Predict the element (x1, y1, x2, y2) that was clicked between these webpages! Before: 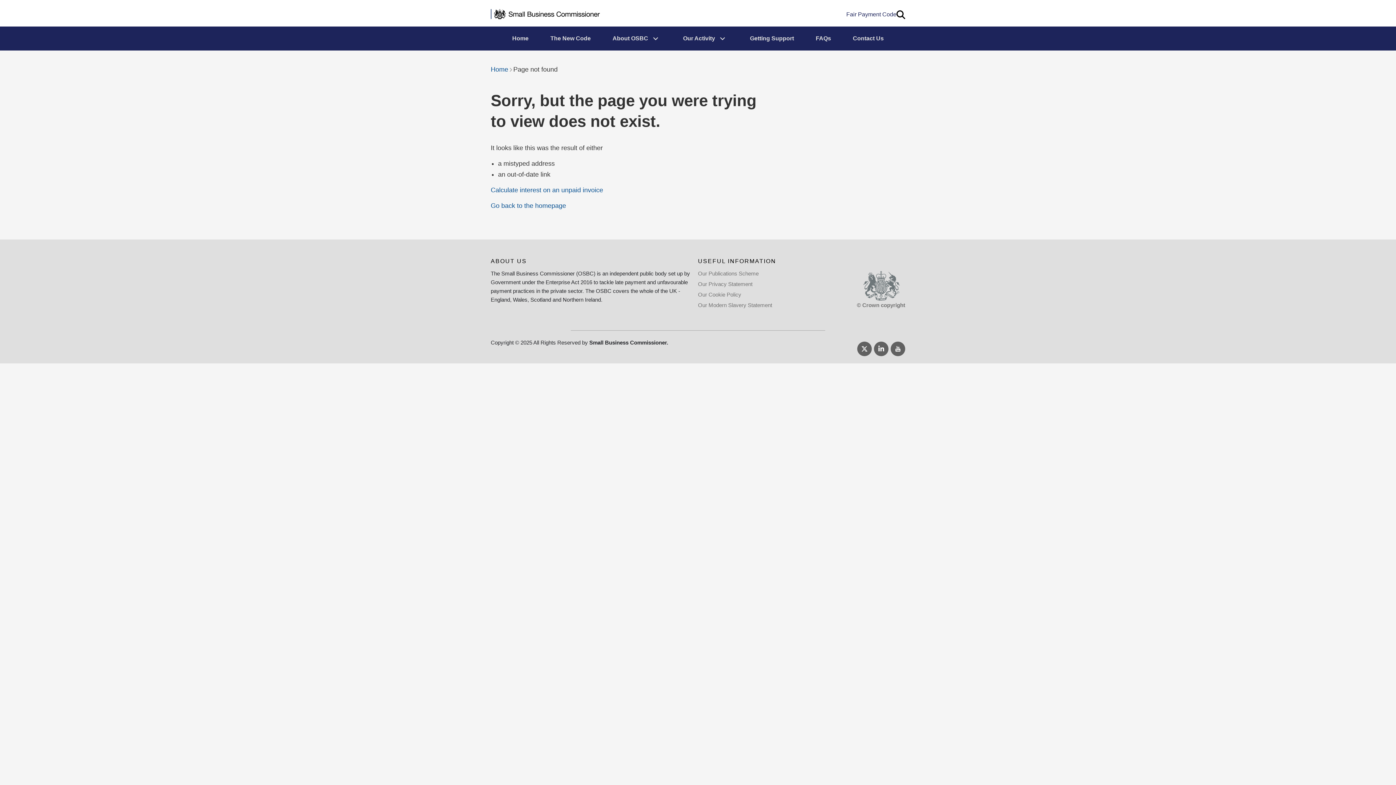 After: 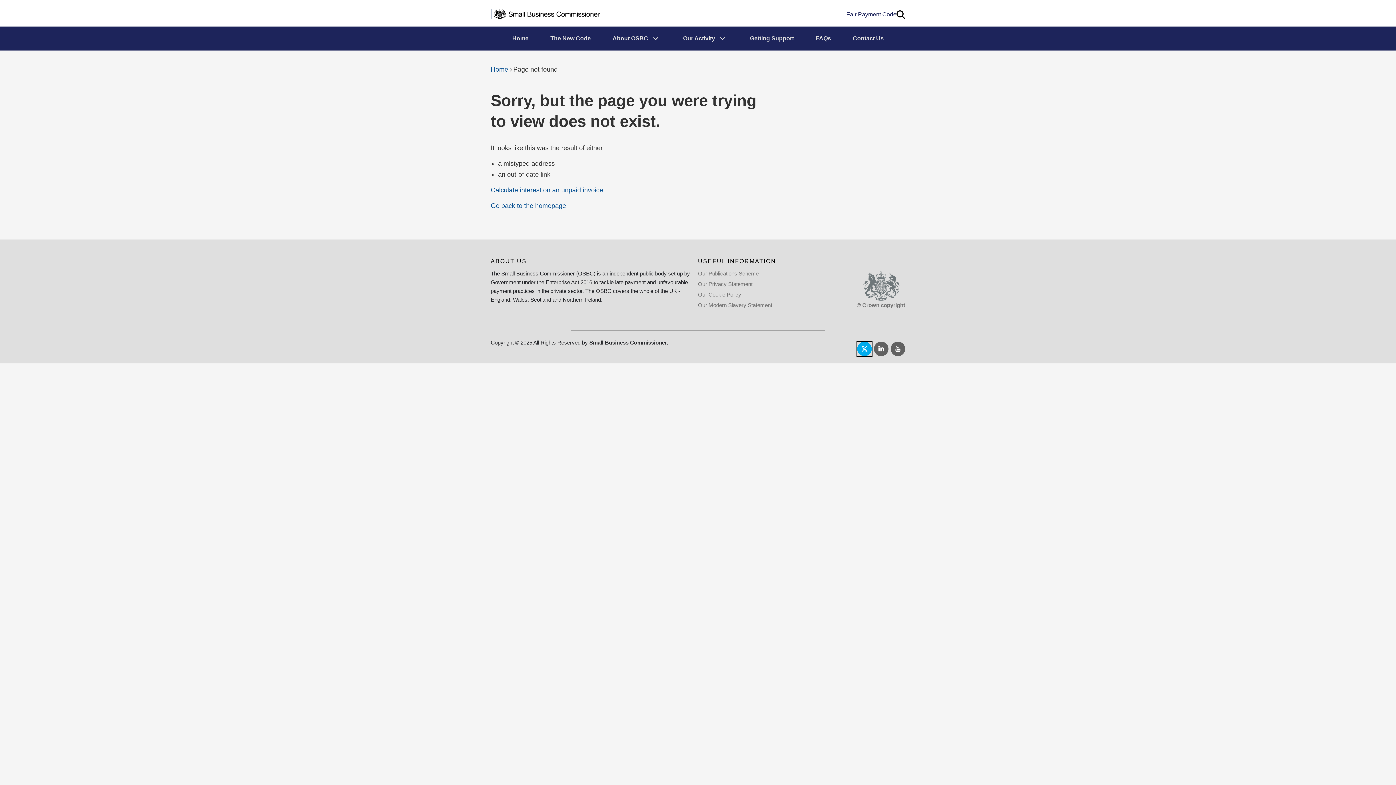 Action: bbox: (857, 341, 872, 356) label: Follow us on X
(Link will open in a new tab)